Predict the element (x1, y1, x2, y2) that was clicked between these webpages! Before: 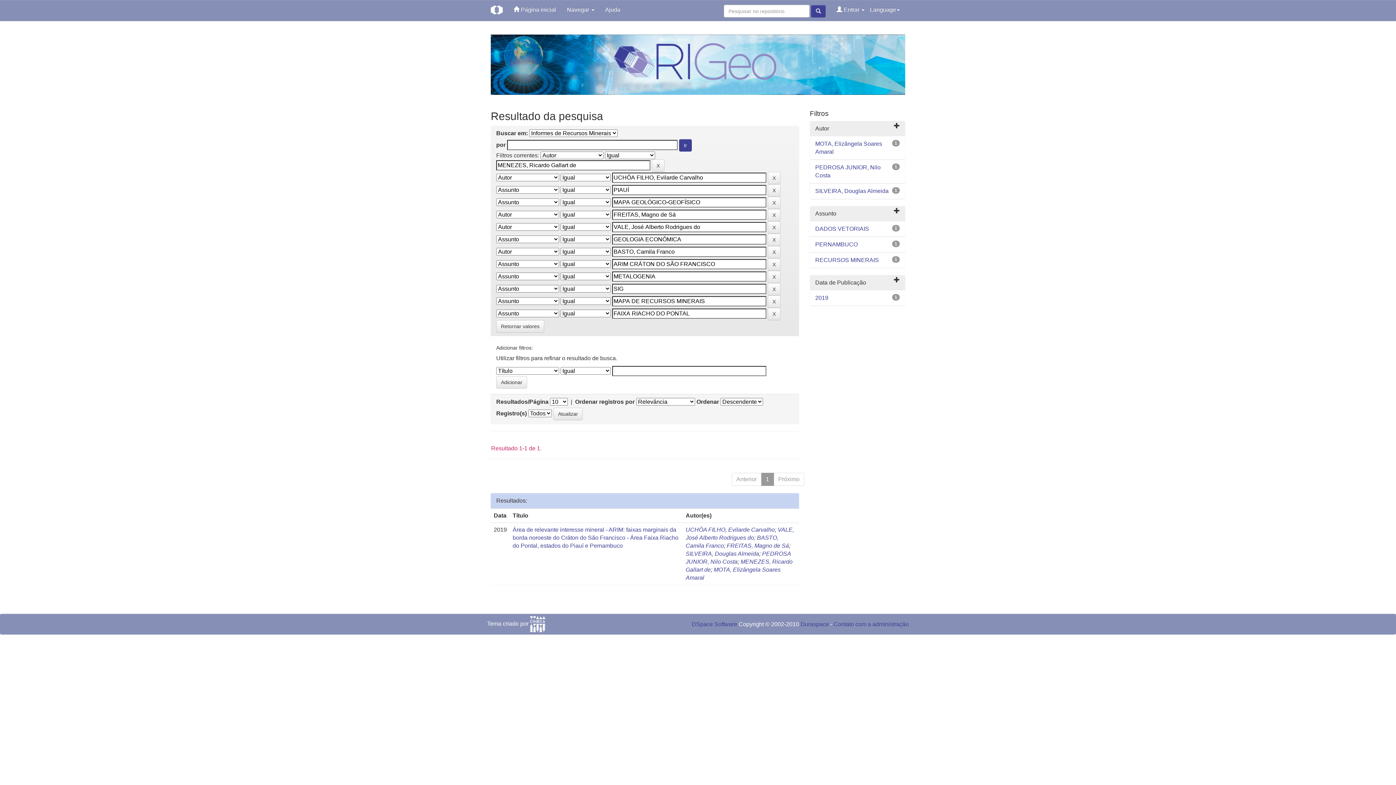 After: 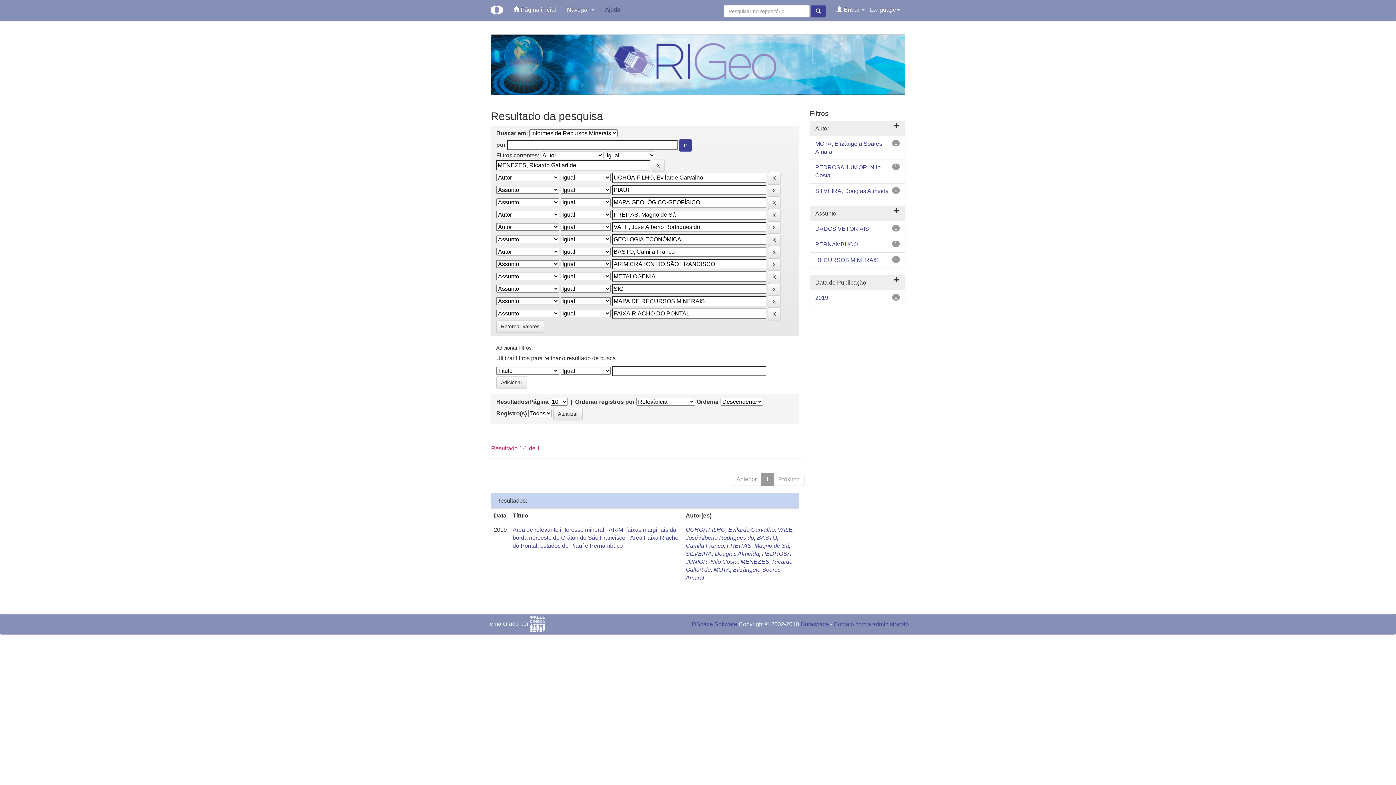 Action: bbox: (599, 0, 626, 20) label: Ajuda